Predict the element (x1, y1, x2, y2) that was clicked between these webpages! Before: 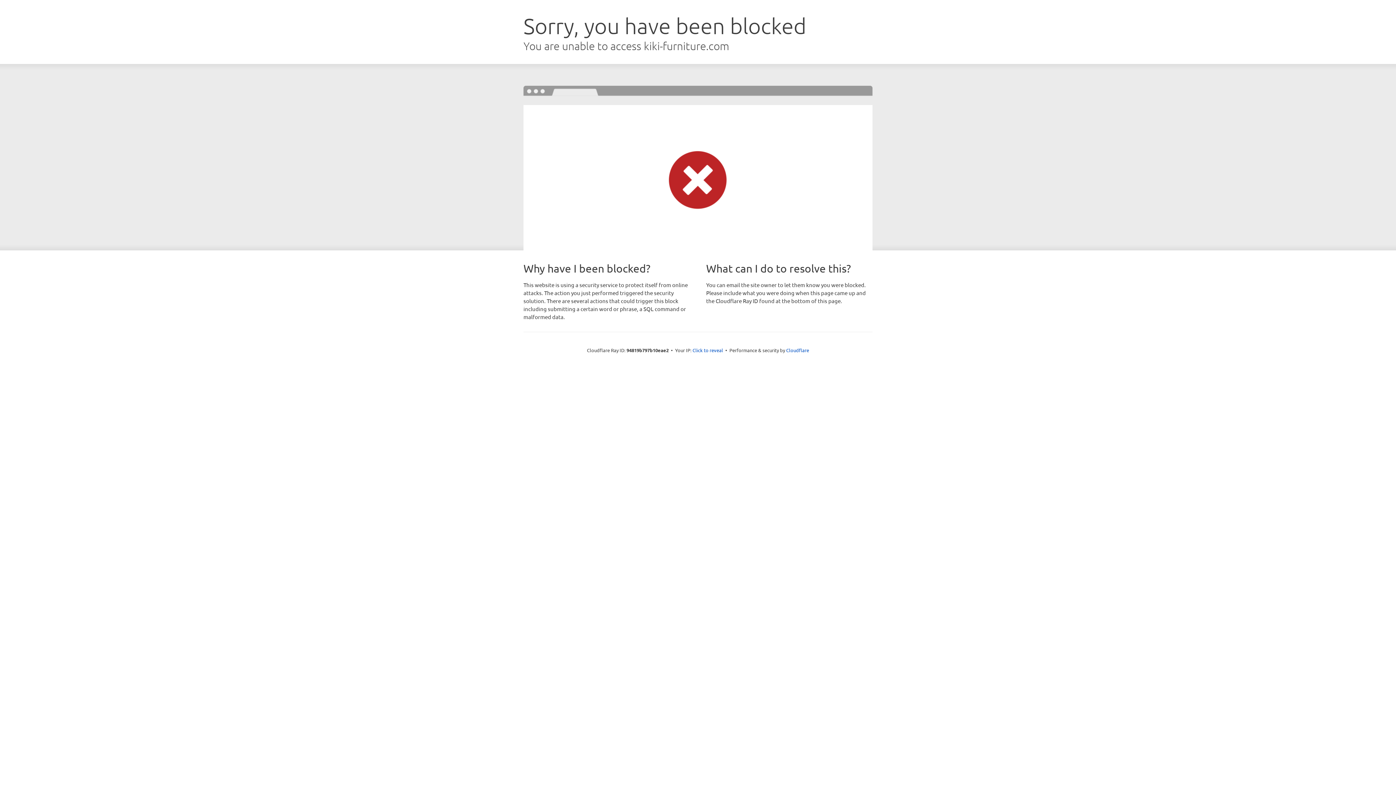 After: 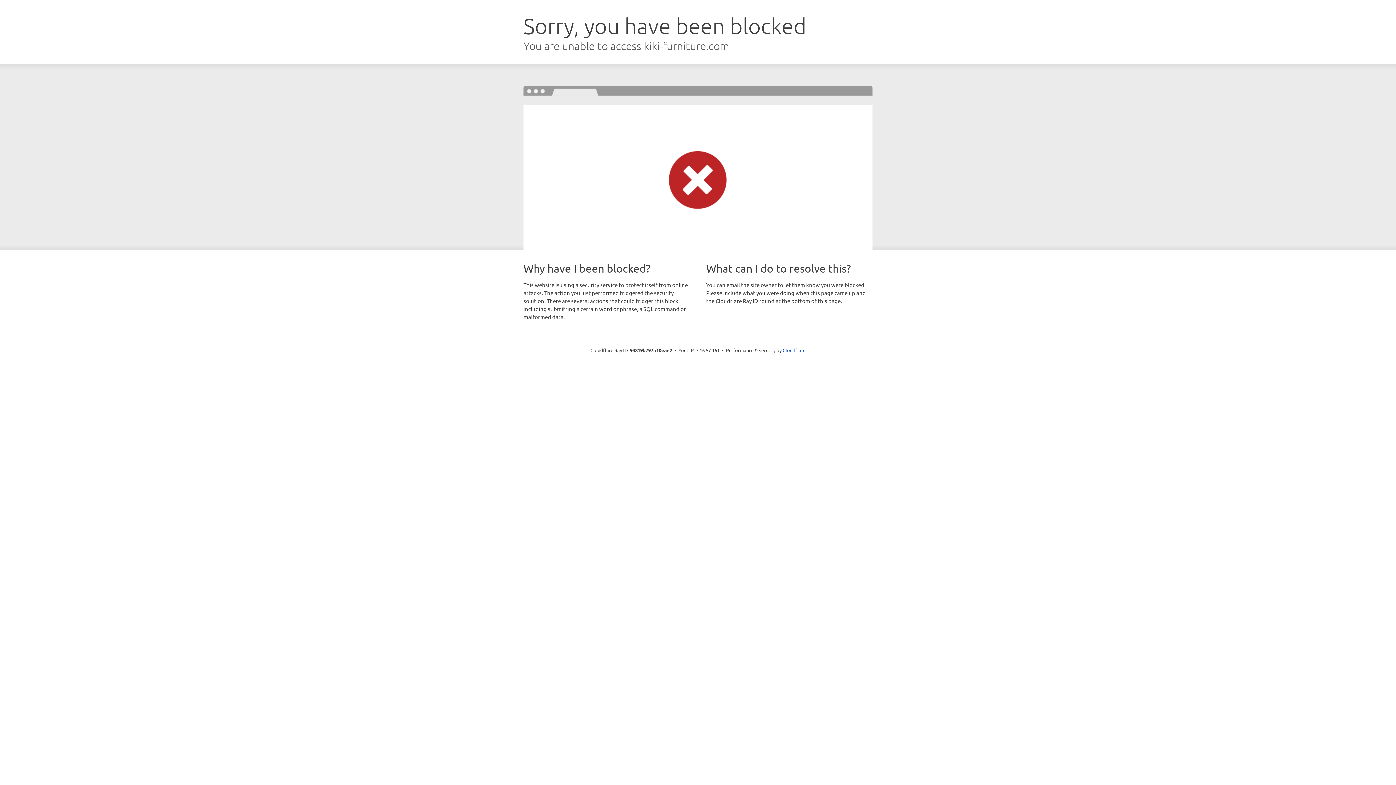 Action: label: Click to reveal bbox: (692, 346, 723, 353)